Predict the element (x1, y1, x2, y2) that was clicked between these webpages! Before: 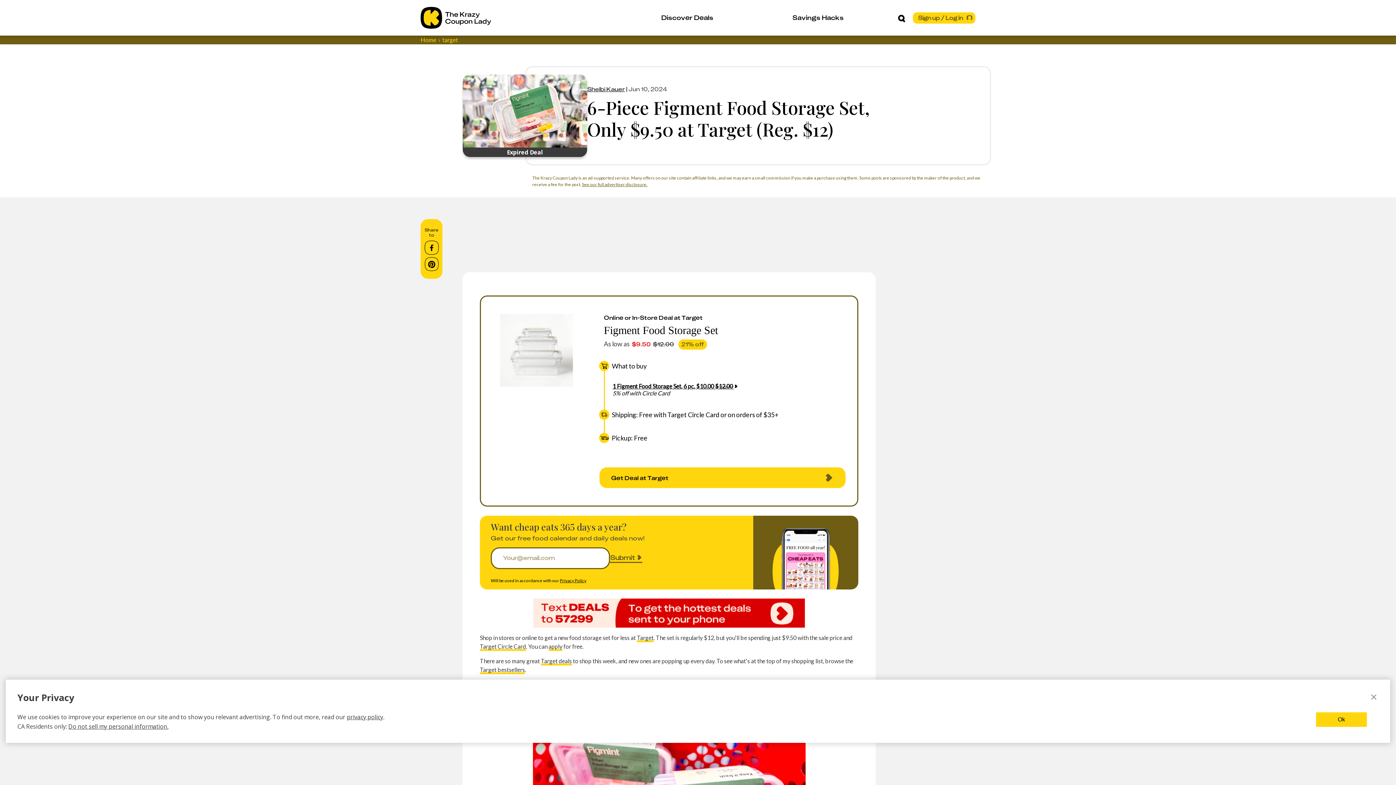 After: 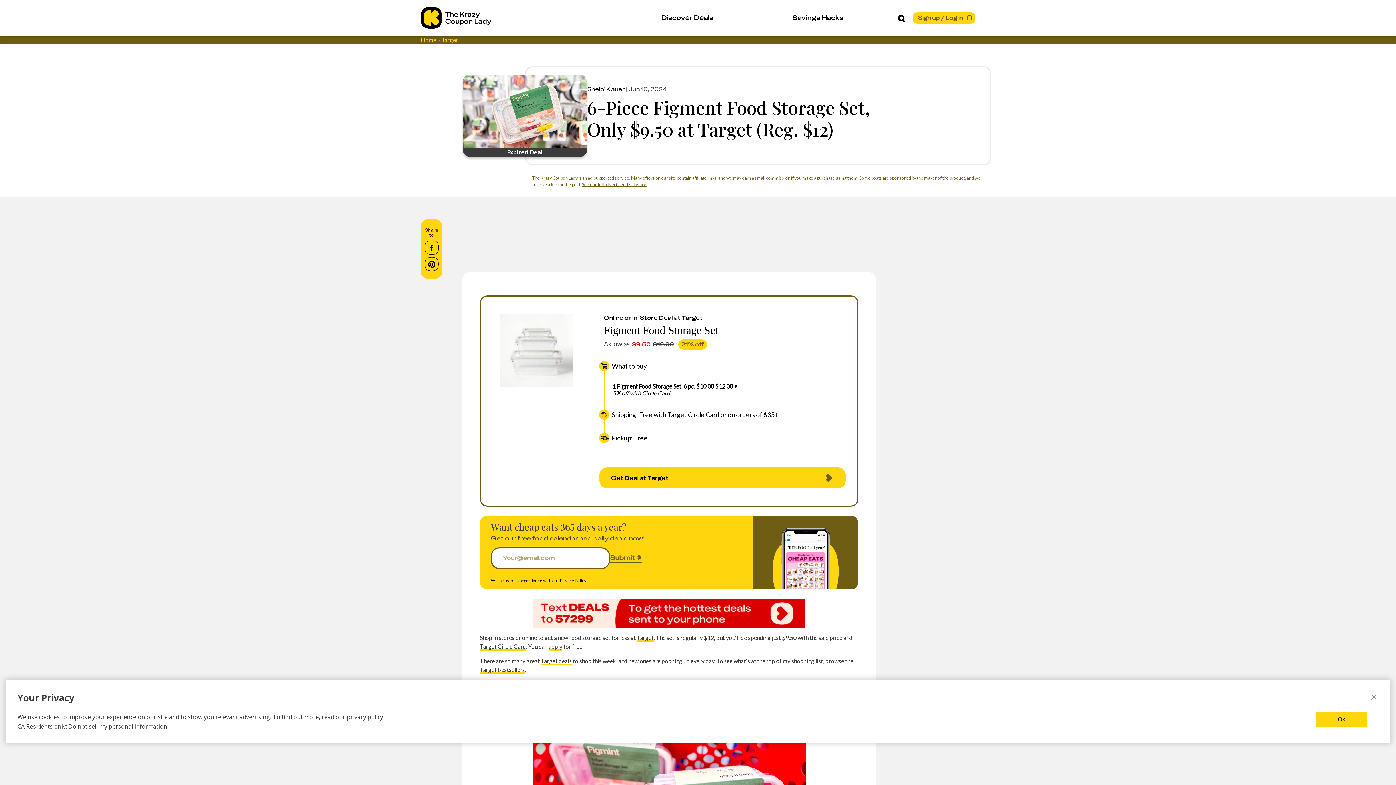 Action: bbox: (484, 385, 589, 393)